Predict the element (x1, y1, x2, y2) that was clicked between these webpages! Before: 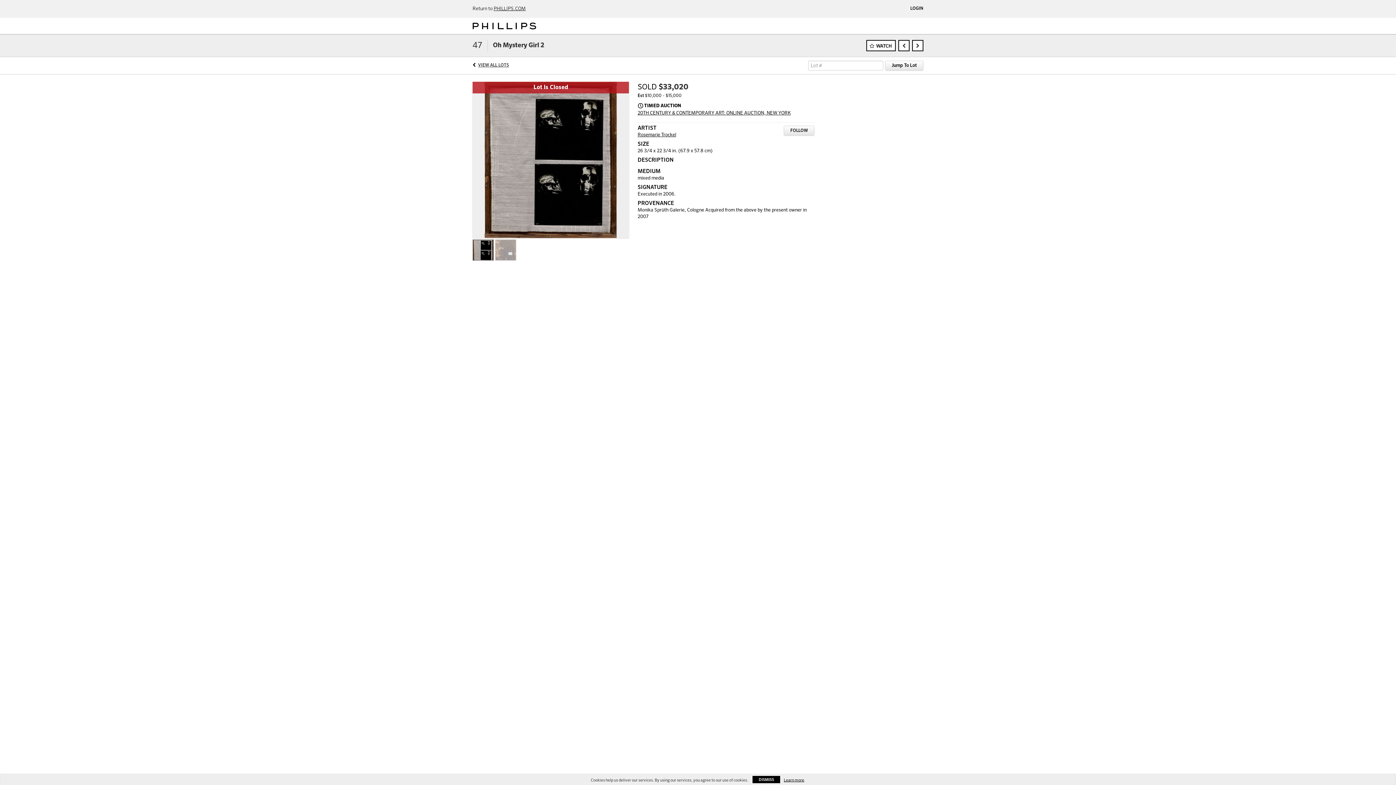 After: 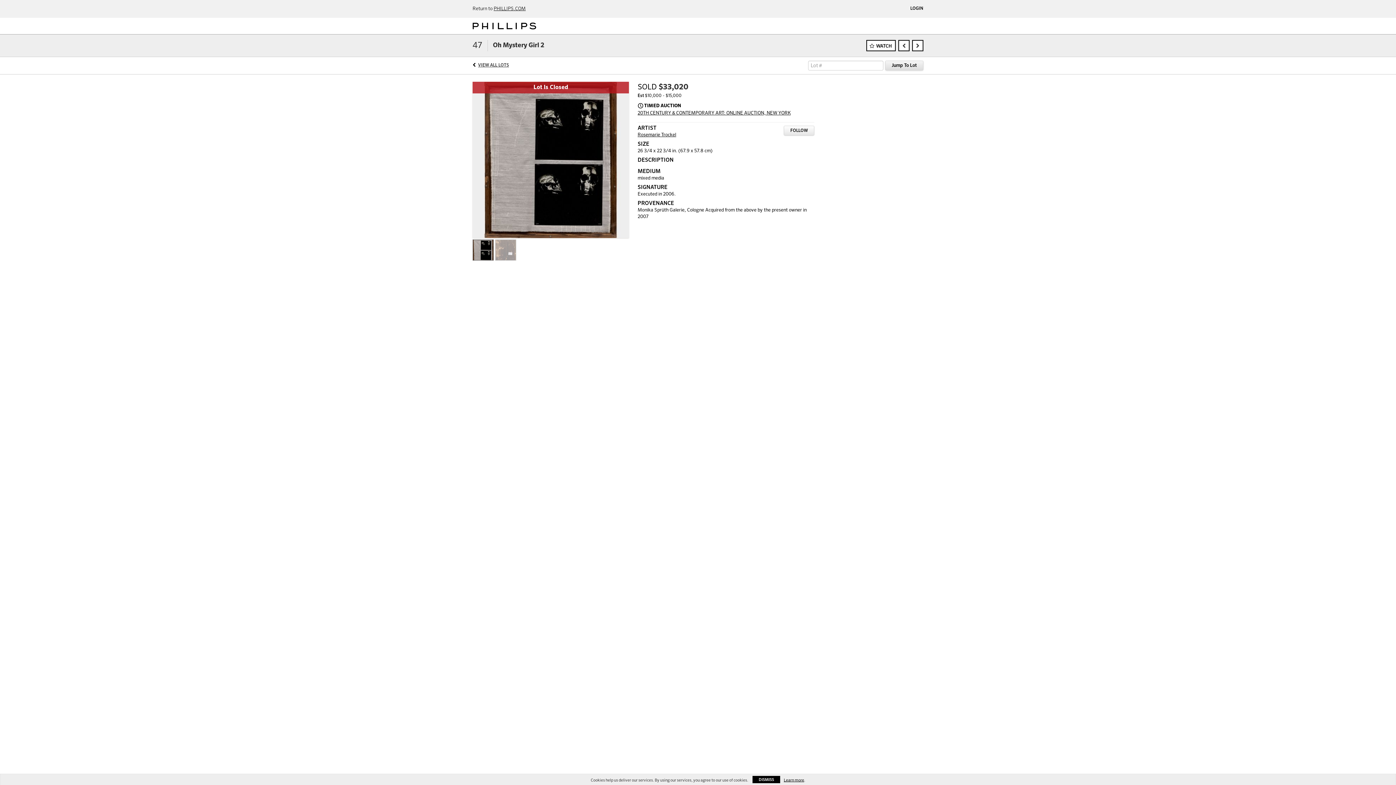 Action: bbox: (885, 60, 923, 70) label: Jump To Lot